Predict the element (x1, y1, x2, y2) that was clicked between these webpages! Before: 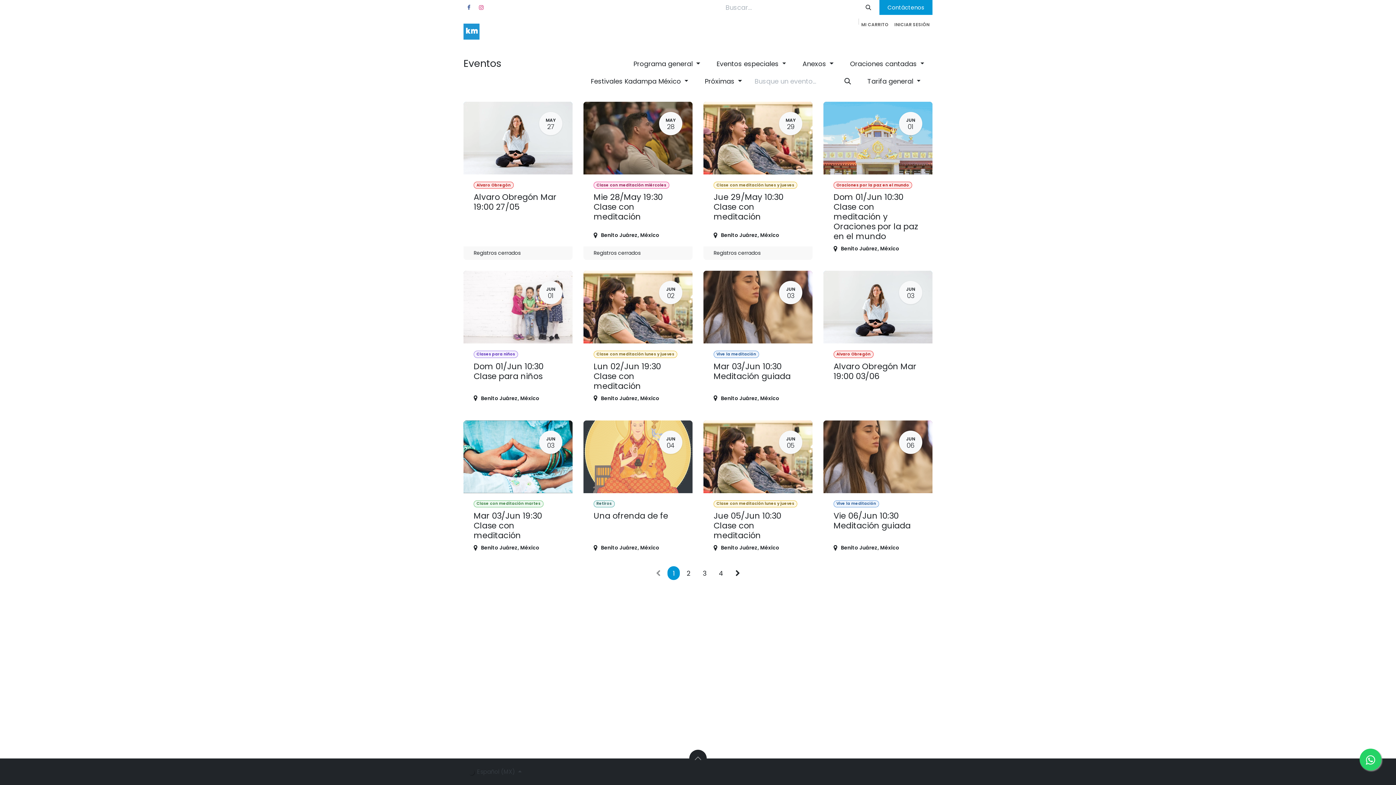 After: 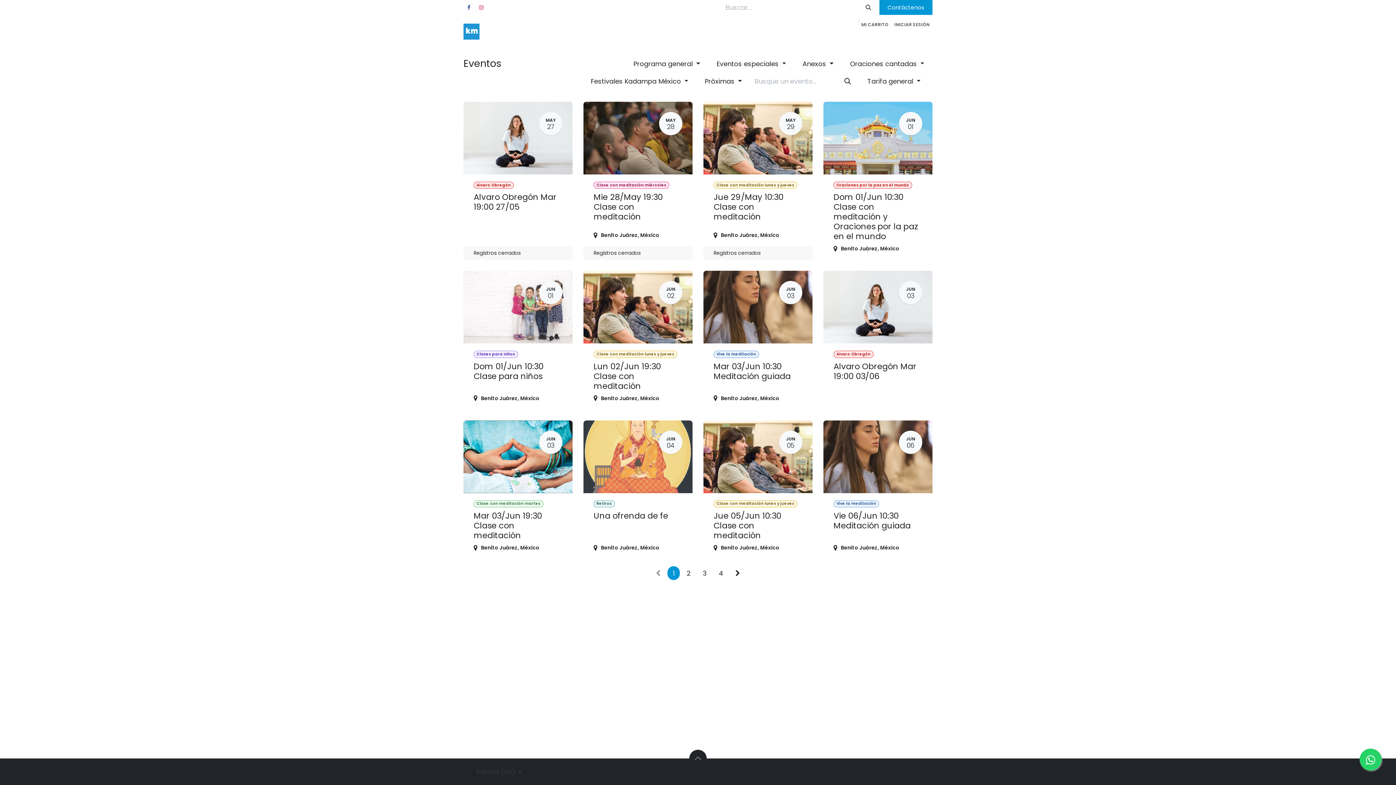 Action: label: Visítanos  bbox: (895, 31, 932, 44)